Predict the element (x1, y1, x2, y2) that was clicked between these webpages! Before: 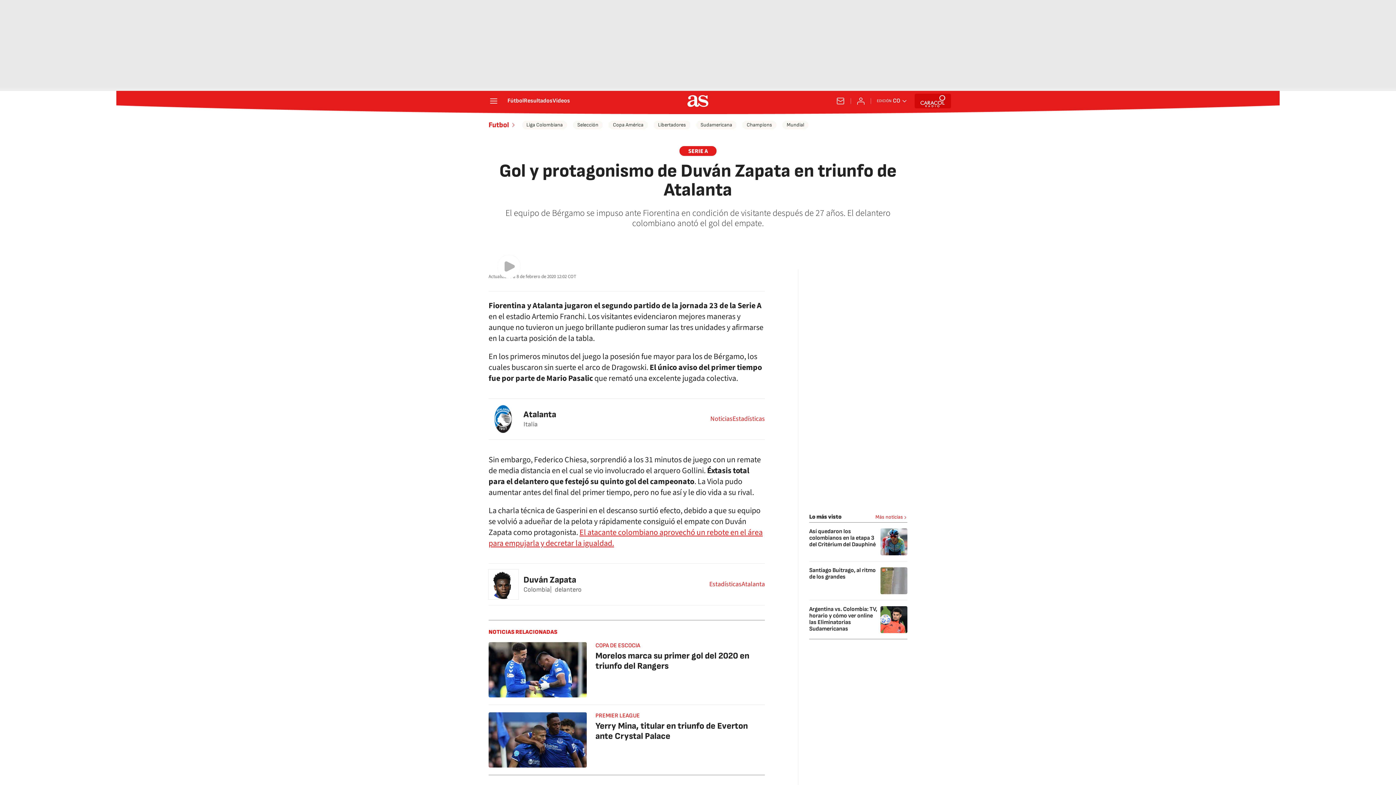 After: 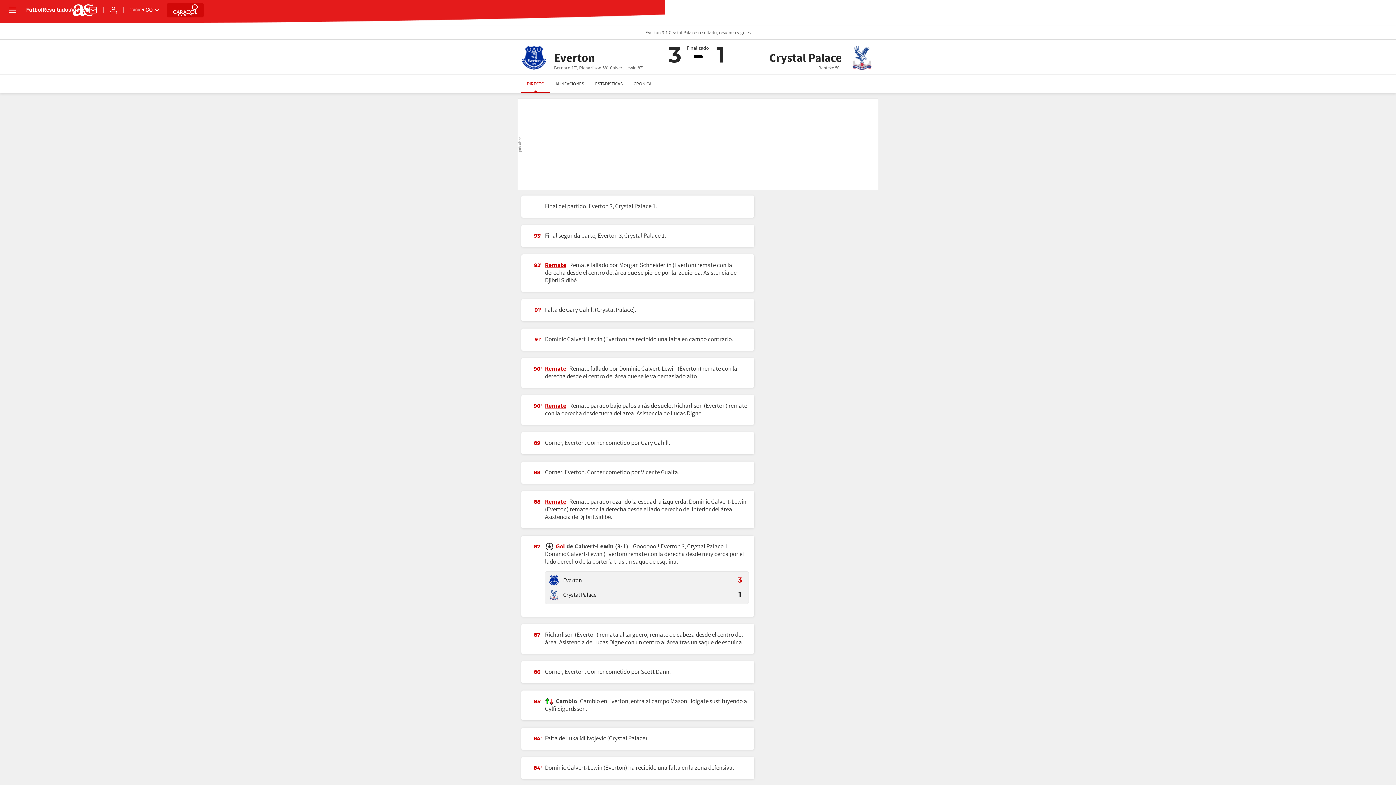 Action: label: PREMIER LEAGUE bbox: (595, 712, 765, 720)